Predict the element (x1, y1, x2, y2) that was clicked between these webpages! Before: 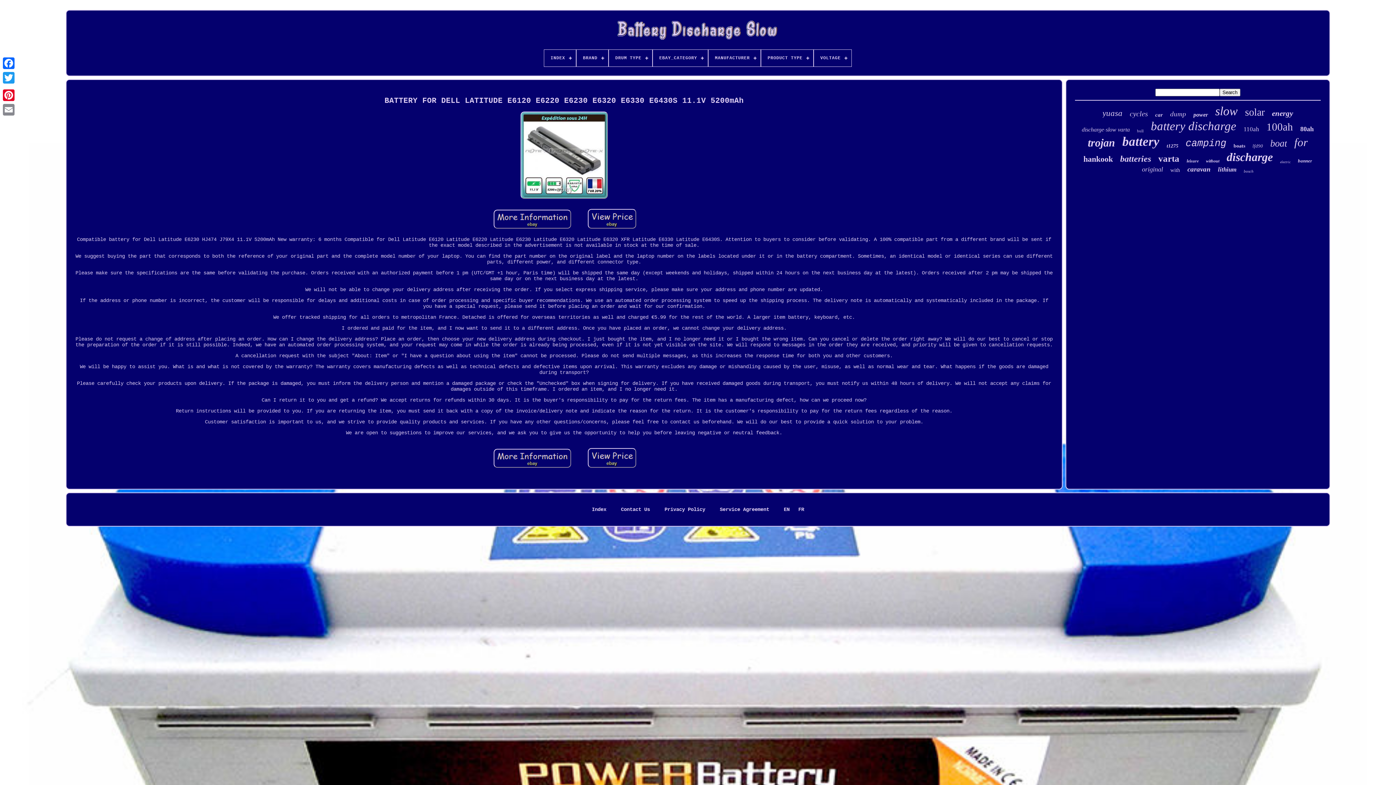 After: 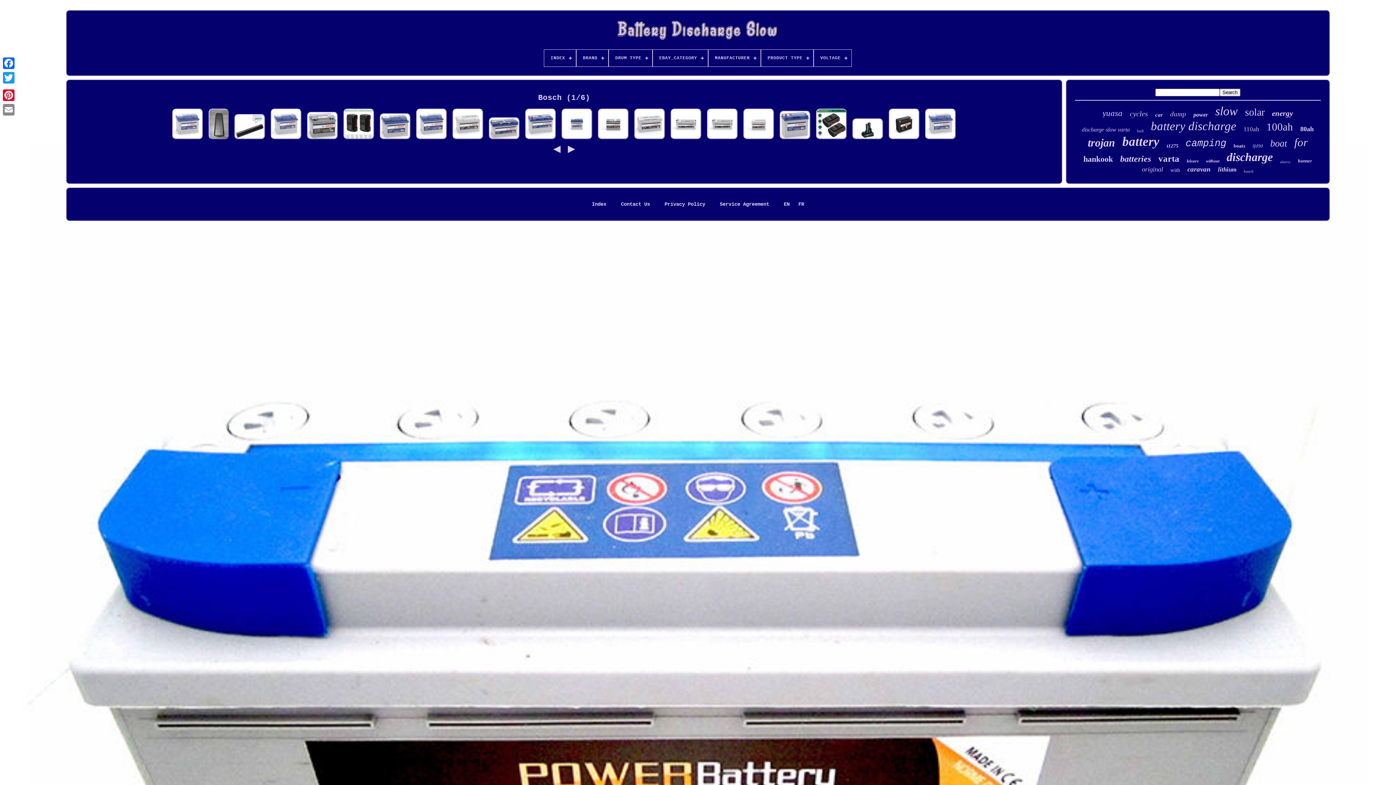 Action: bbox: (1244, 169, 1253, 173) label: bosch